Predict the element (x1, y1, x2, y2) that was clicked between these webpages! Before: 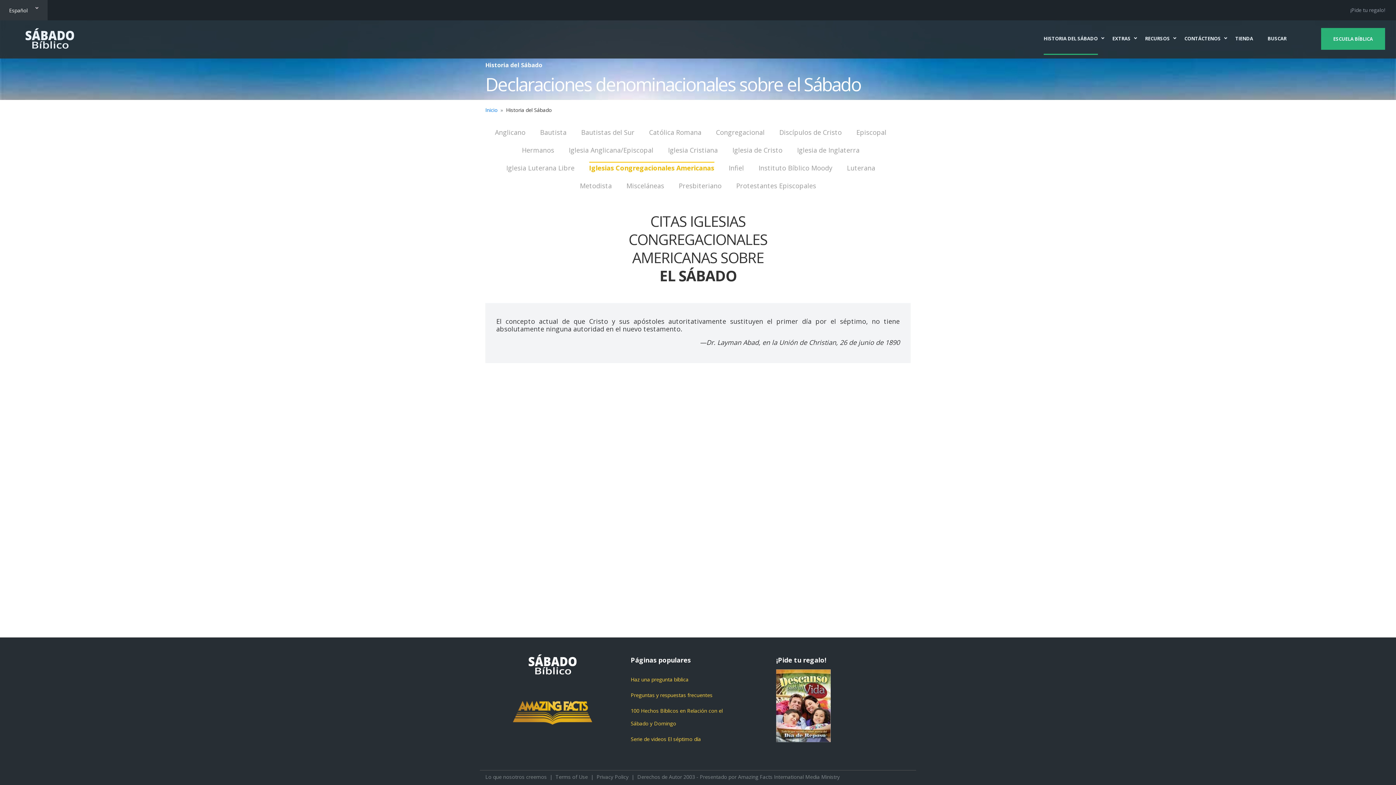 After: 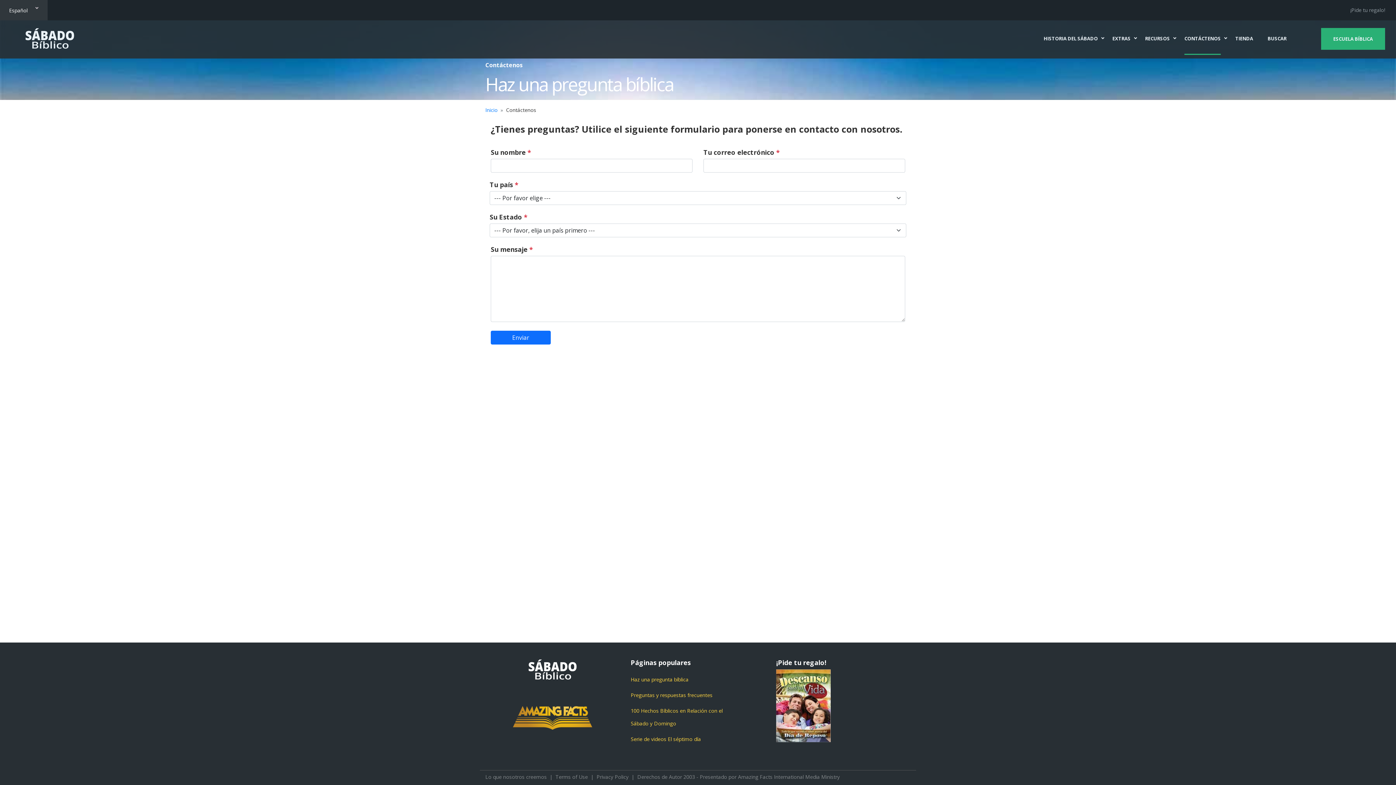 Action: label: Haz una pregunta bíblica bbox: (630, 676, 688, 683)